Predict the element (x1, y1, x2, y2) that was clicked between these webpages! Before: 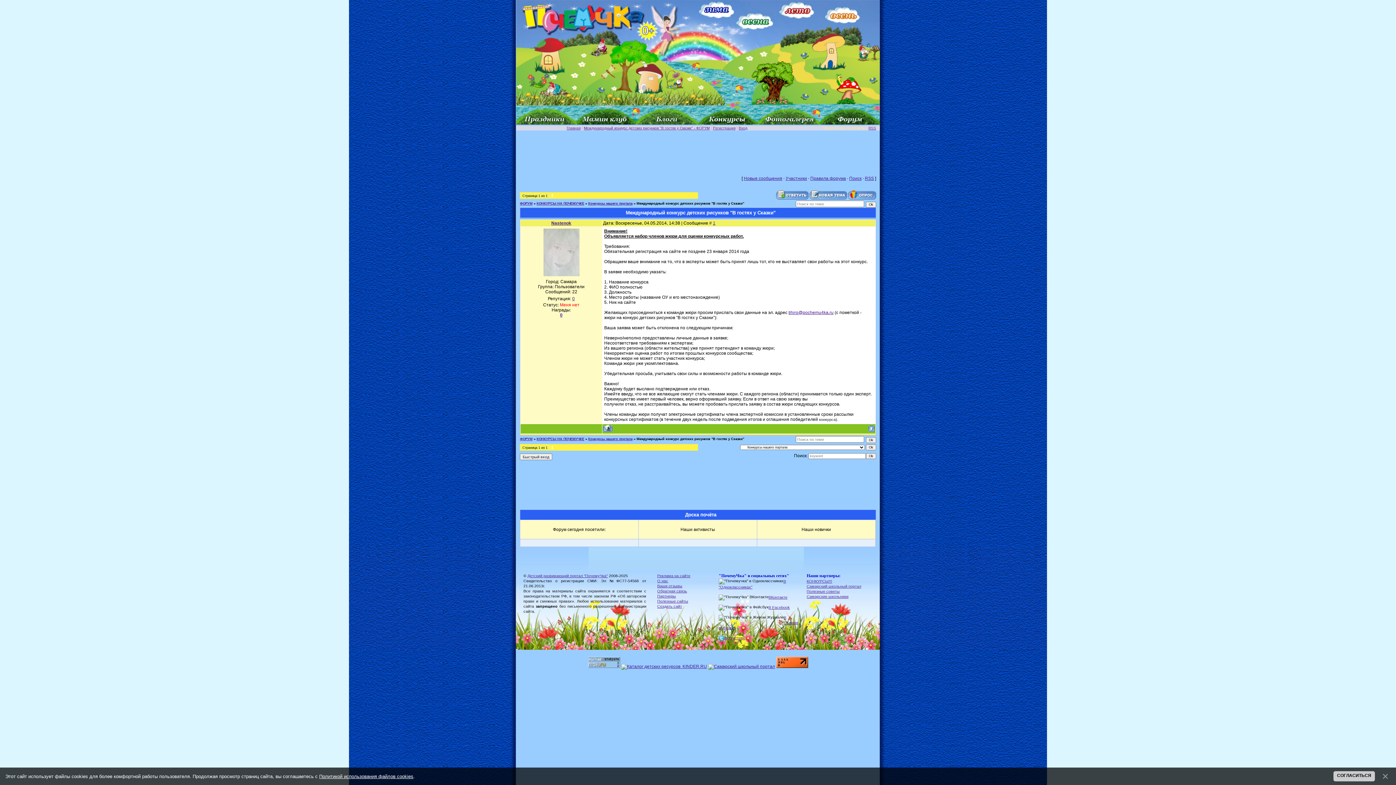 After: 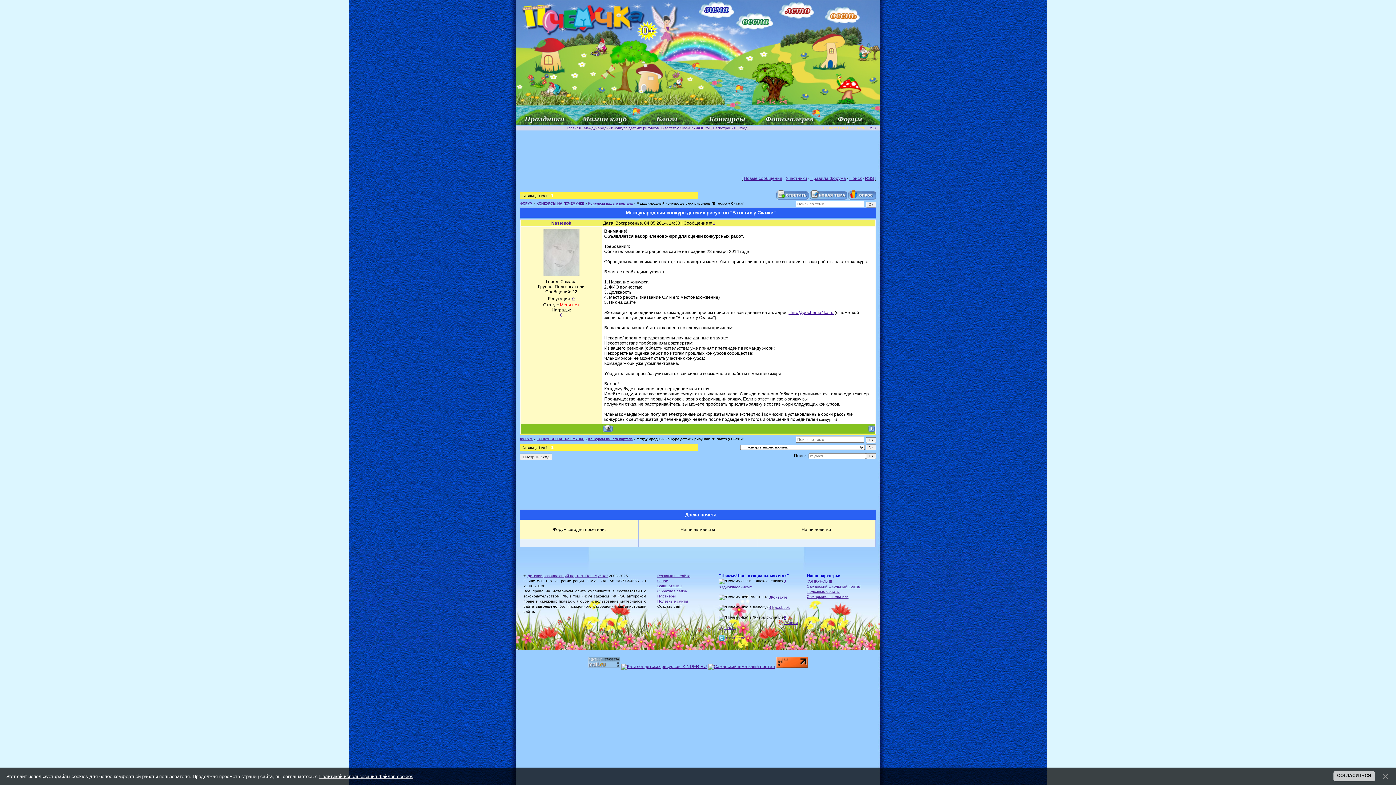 Action: label: Создать сайт

 bbox: (657, 604, 682, 609)